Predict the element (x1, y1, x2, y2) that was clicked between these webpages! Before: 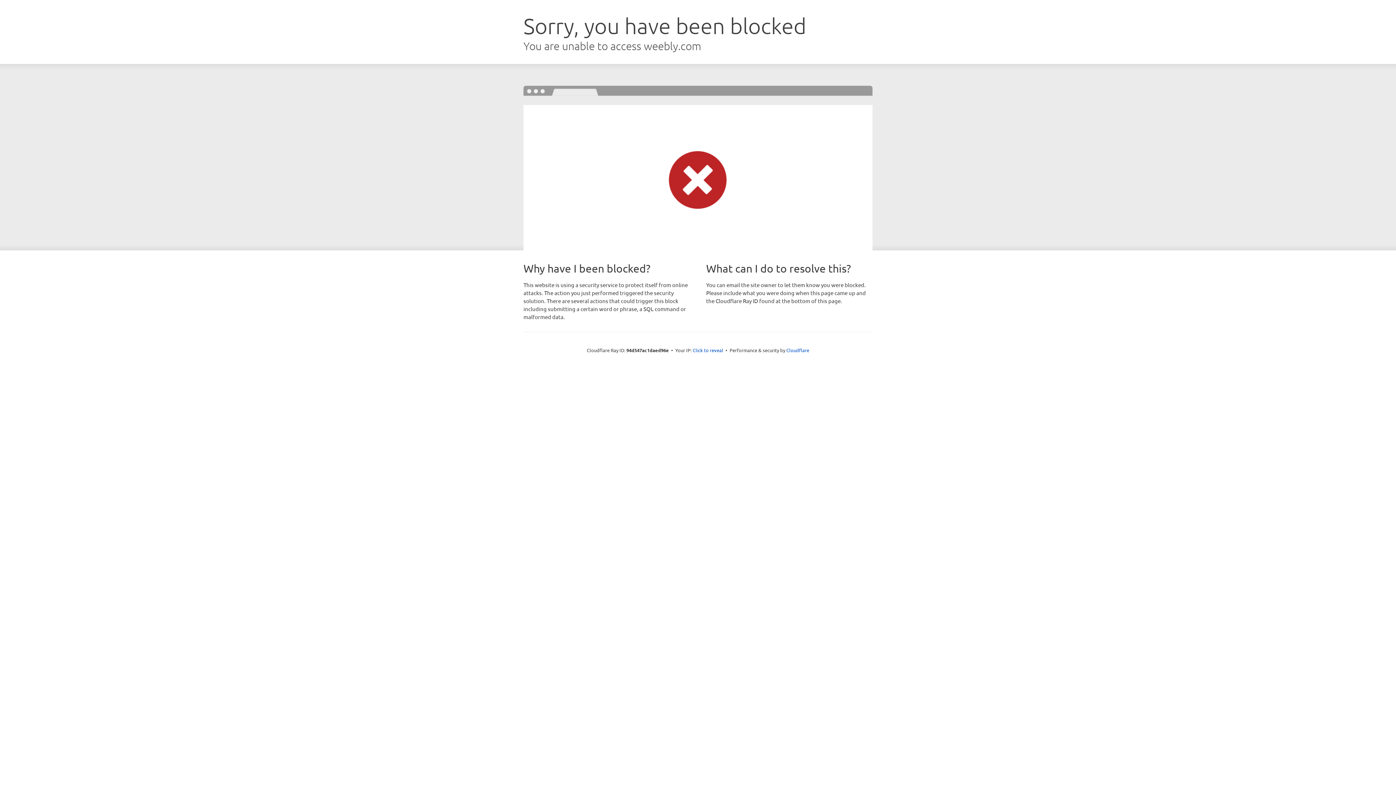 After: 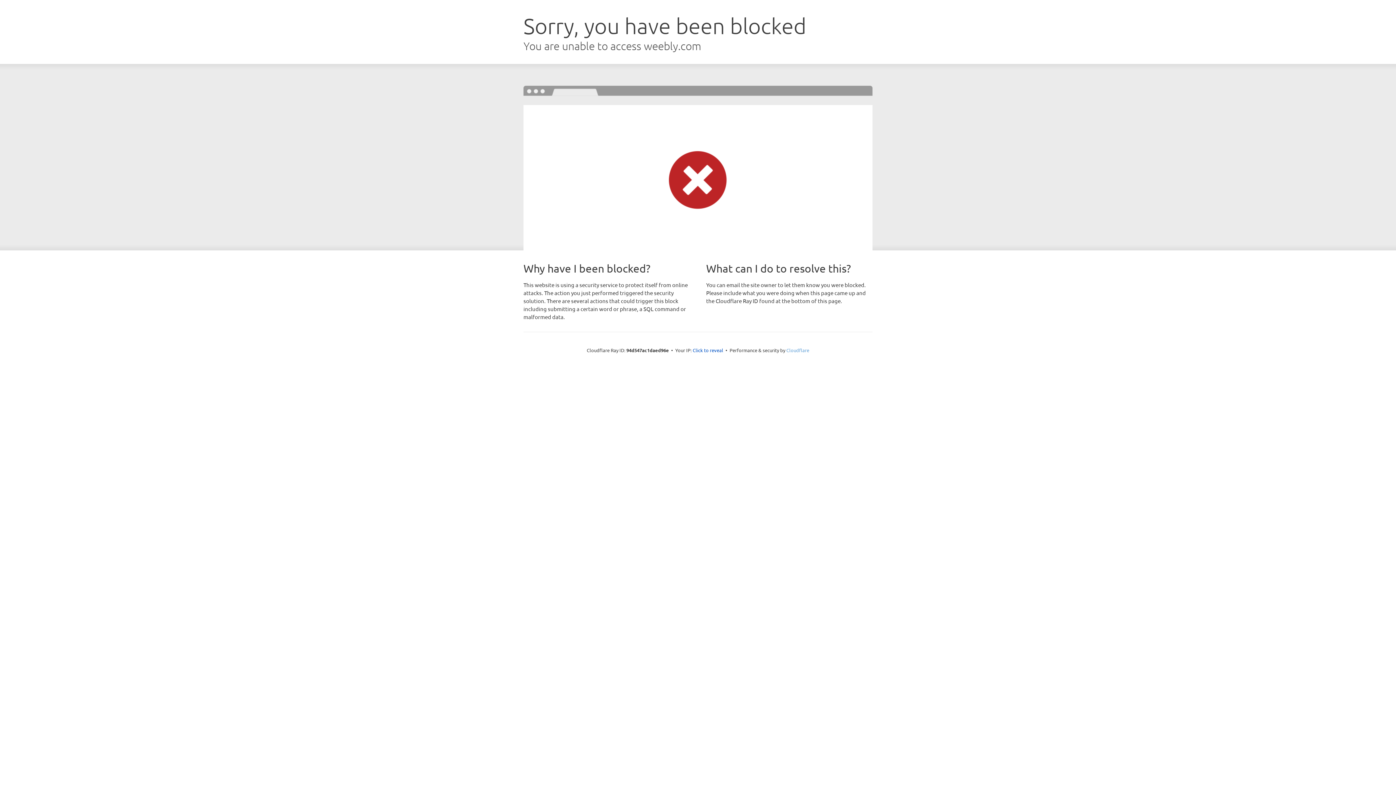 Action: label: Cloudflare bbox: (786, 347, 809, 353)